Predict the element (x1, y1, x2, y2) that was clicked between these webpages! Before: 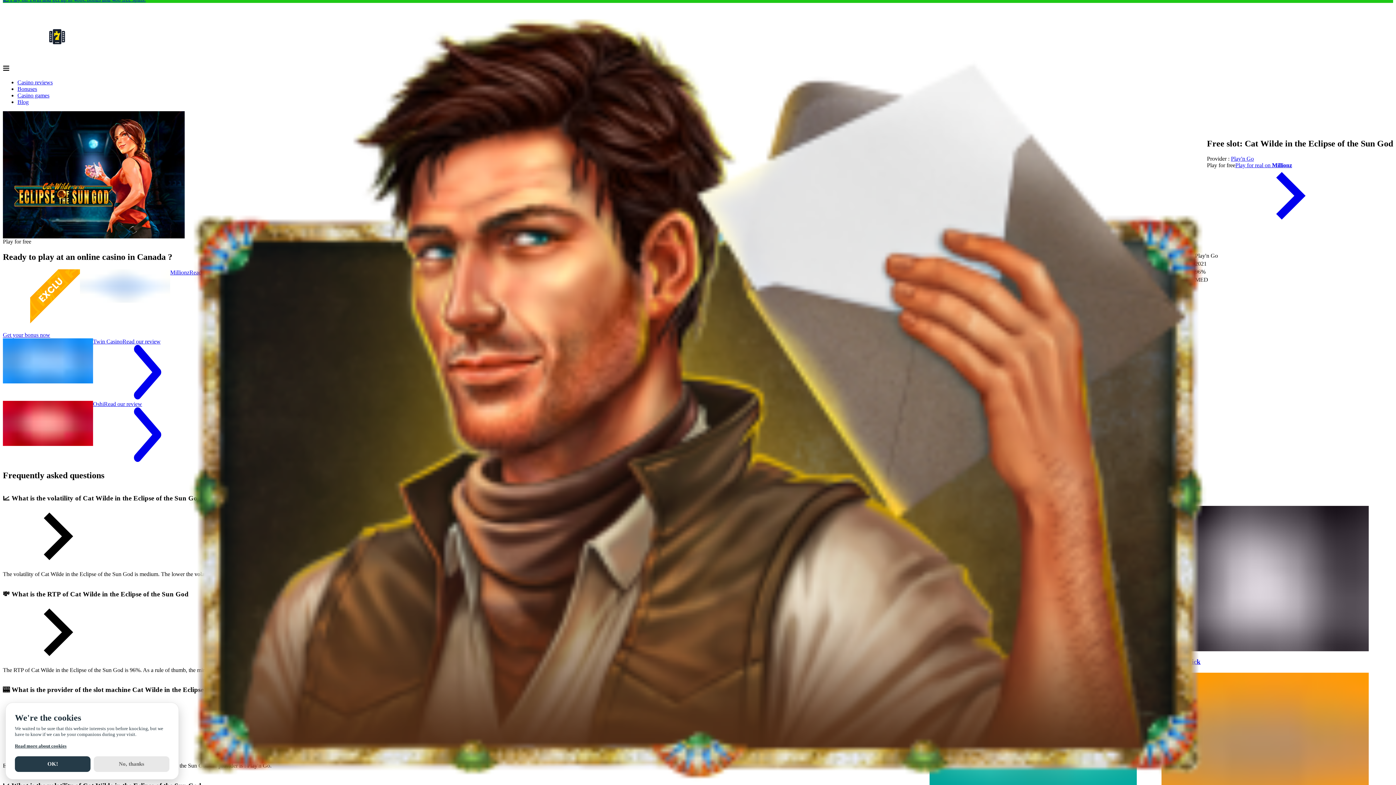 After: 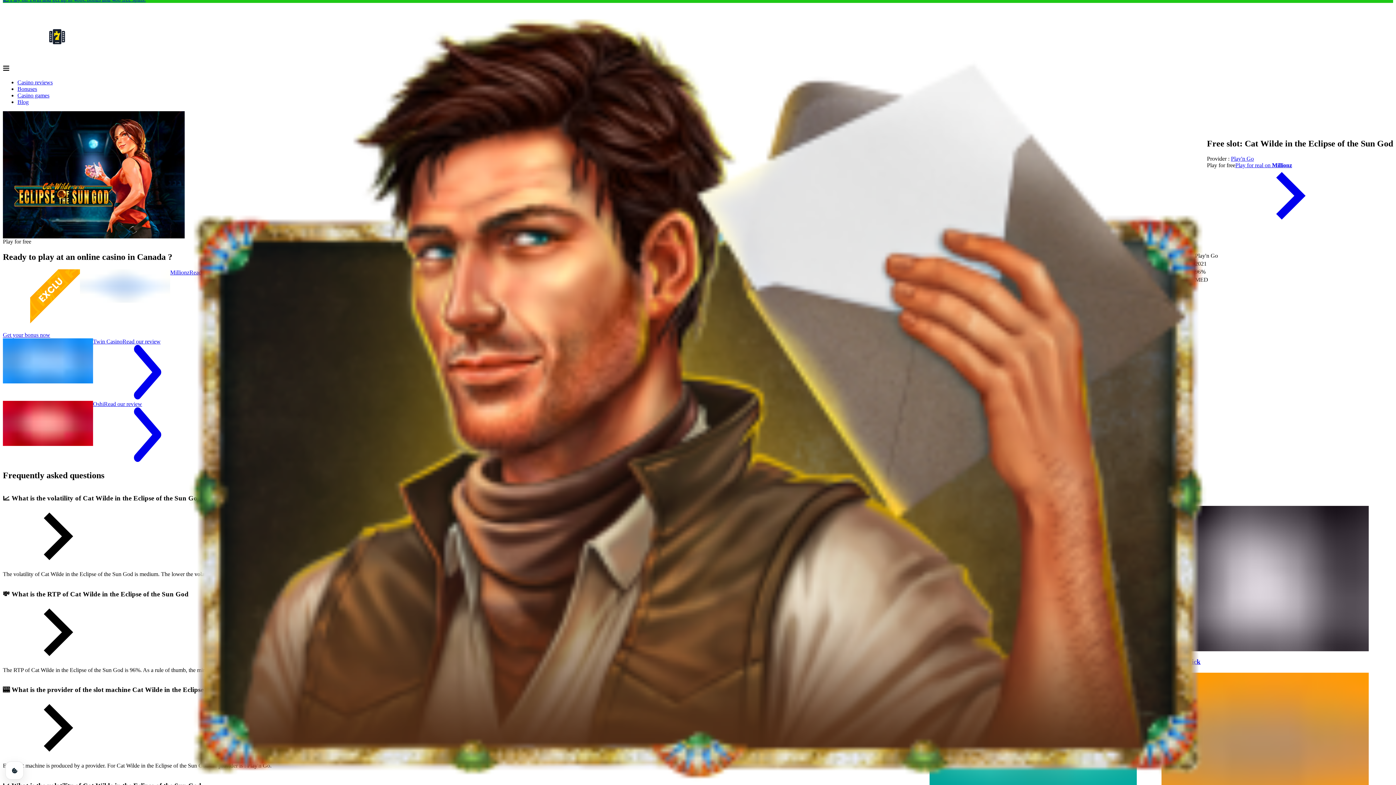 Action: bbox: (93, 756, 169, 772) label: No, thanks